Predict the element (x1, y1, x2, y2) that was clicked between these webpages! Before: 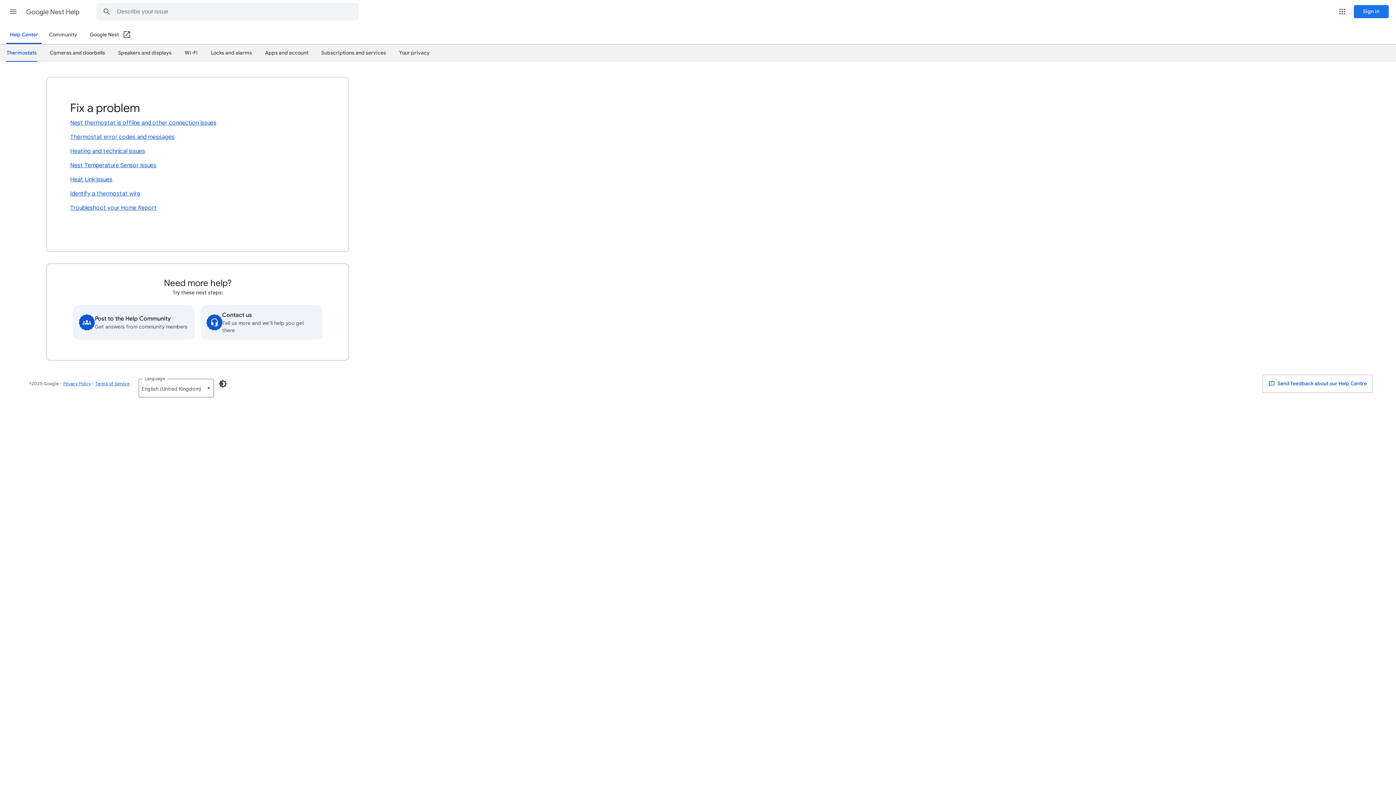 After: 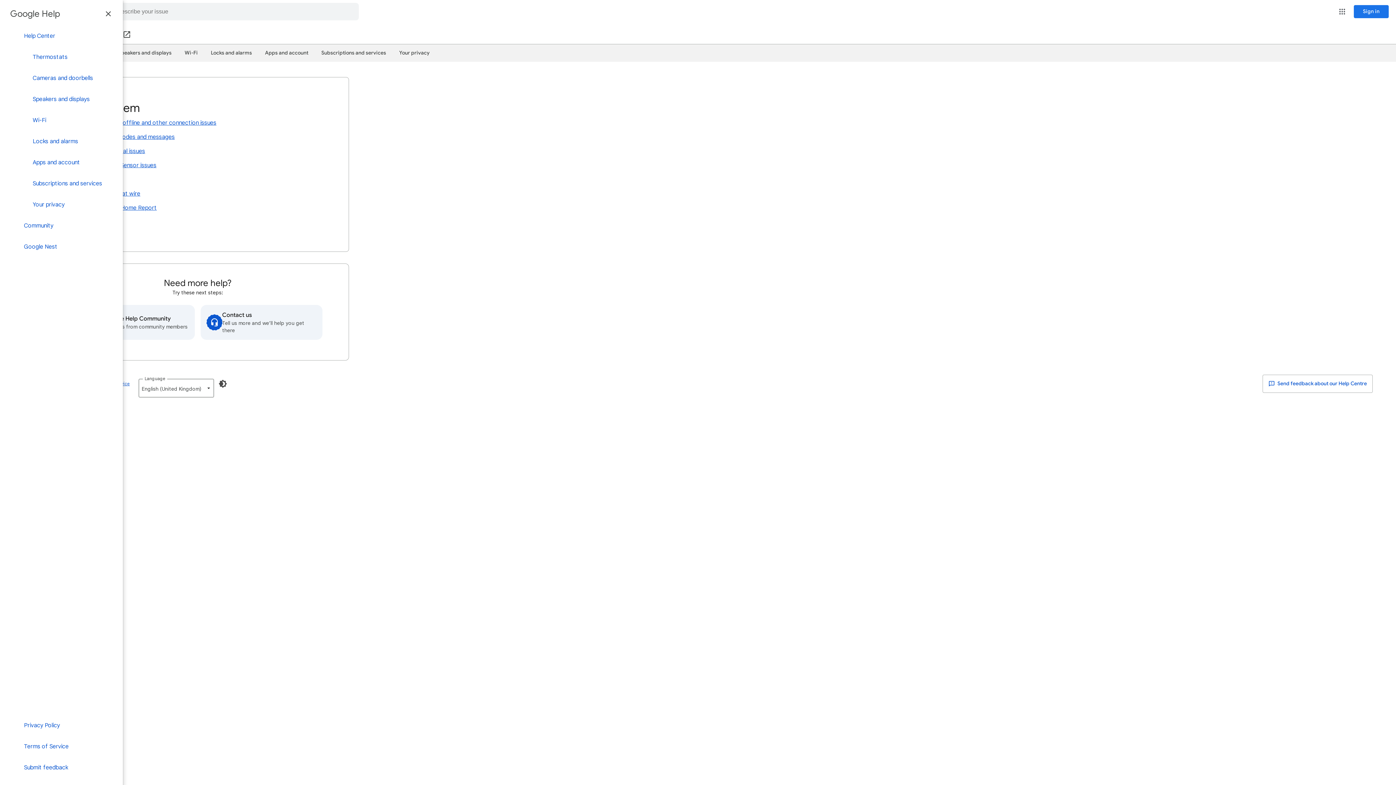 Action: bbox: (4, 2, 21, 20) label: Main menu